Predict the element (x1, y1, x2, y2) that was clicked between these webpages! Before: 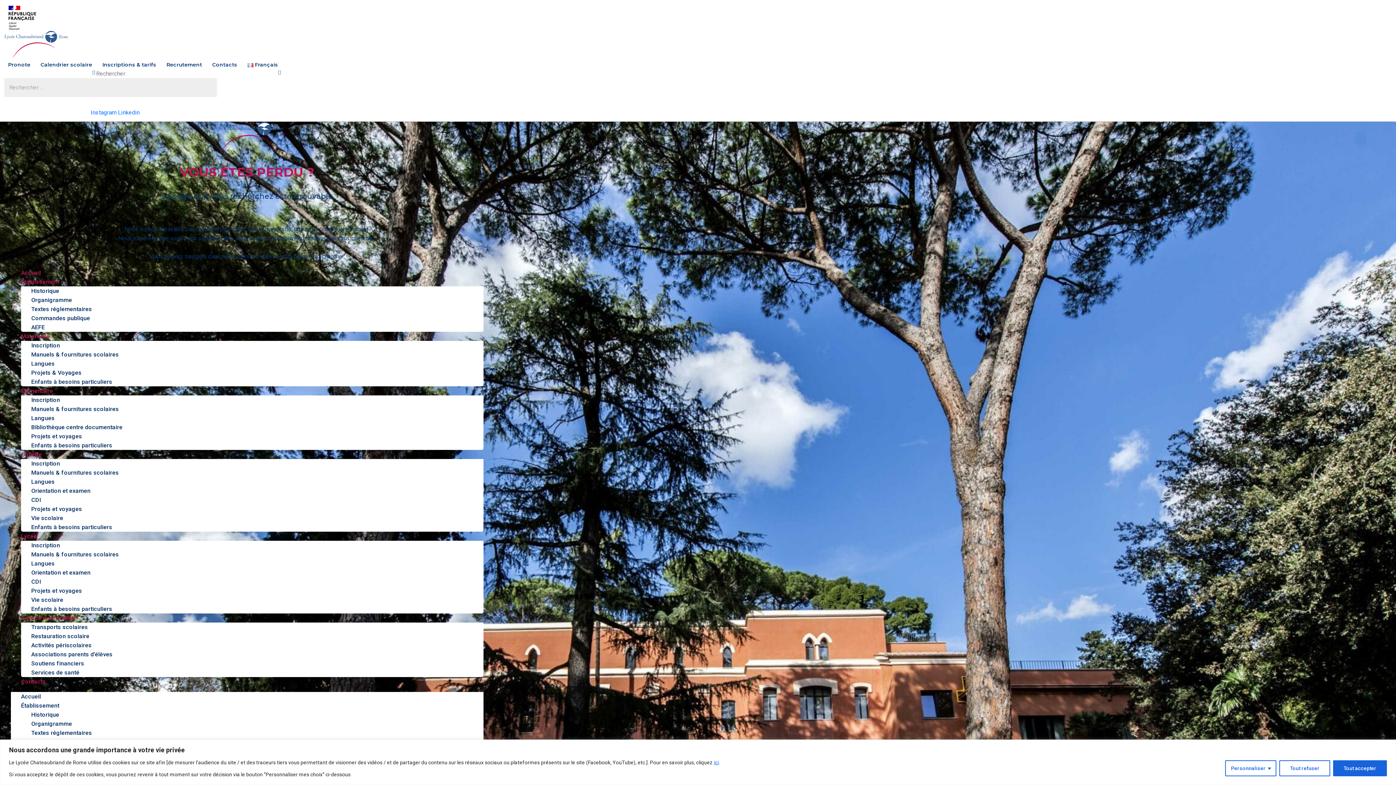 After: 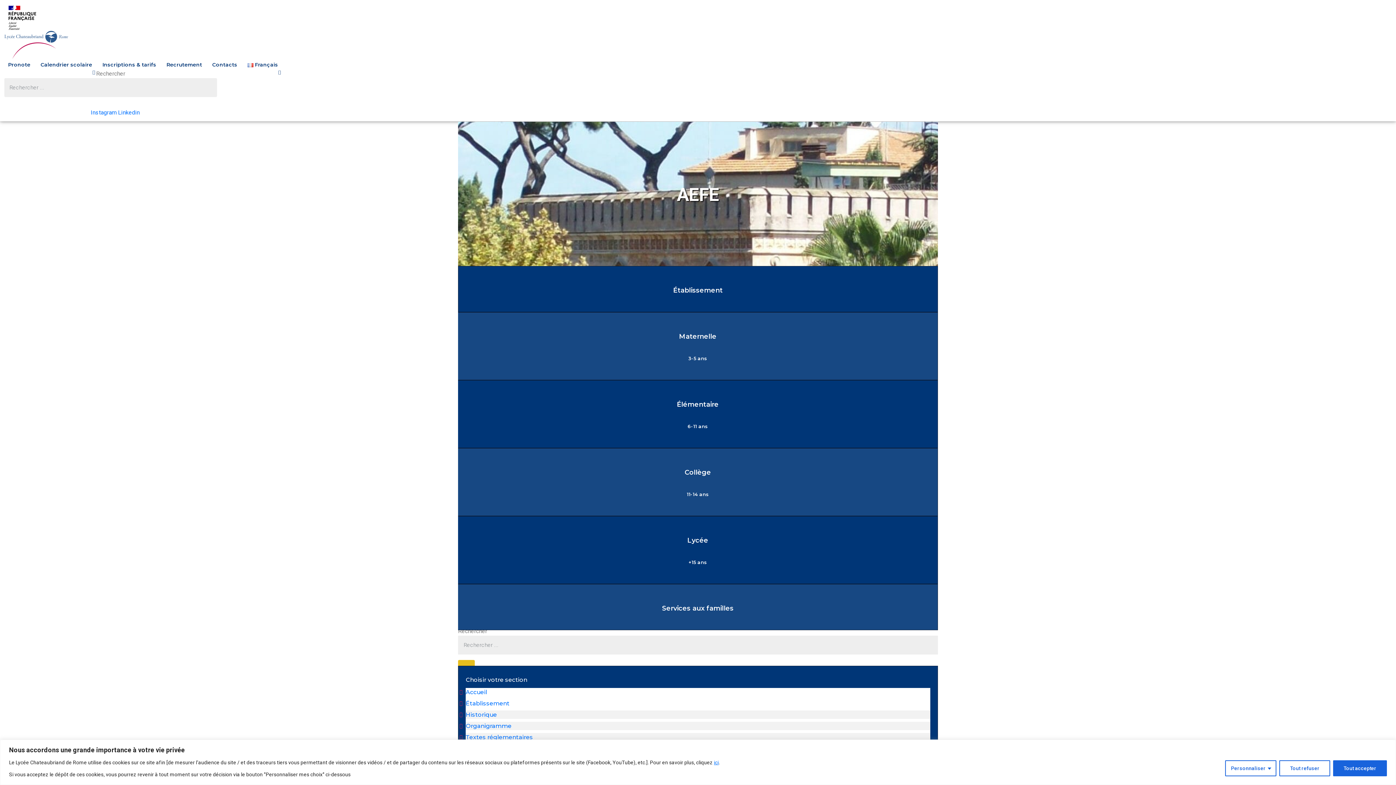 Action: label: AEFE bbox: (31, 324, 44, 331)